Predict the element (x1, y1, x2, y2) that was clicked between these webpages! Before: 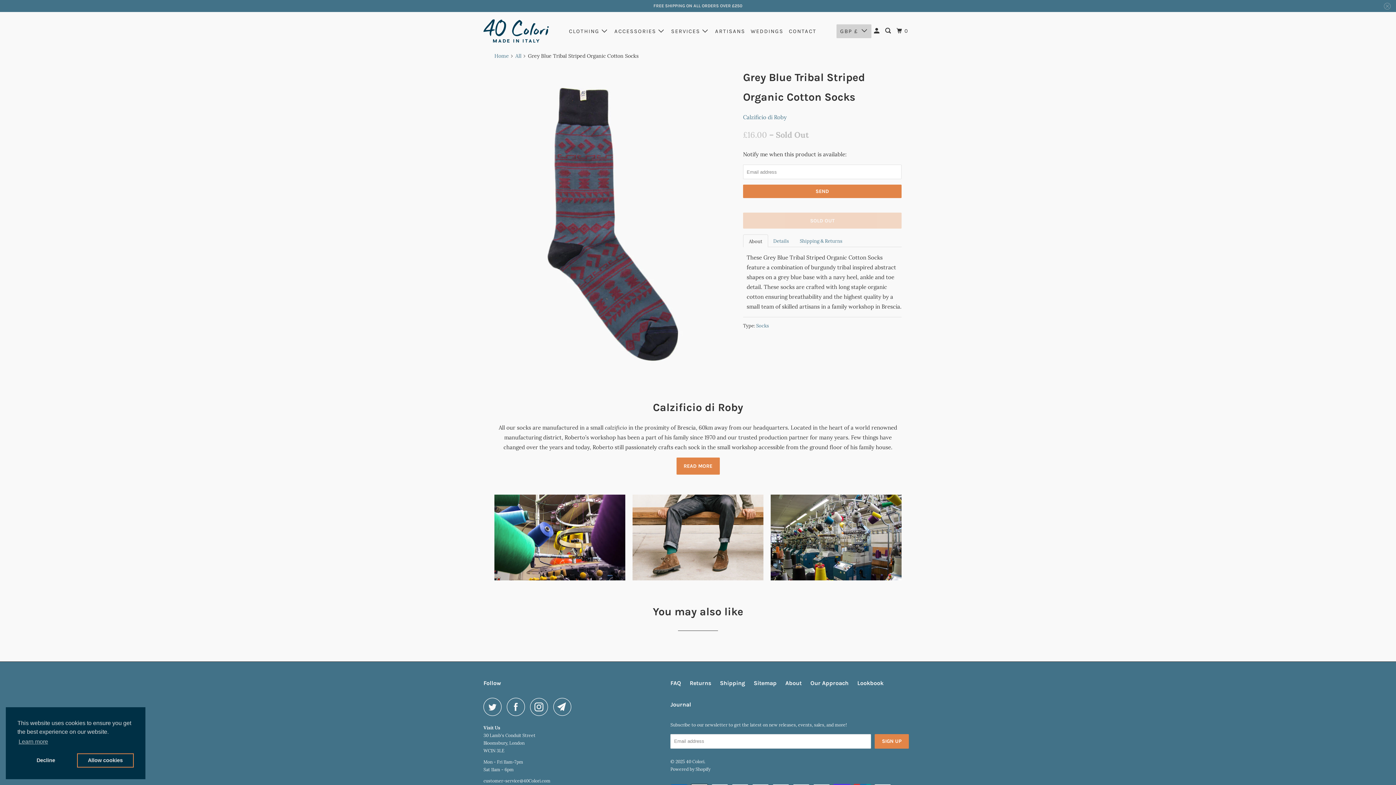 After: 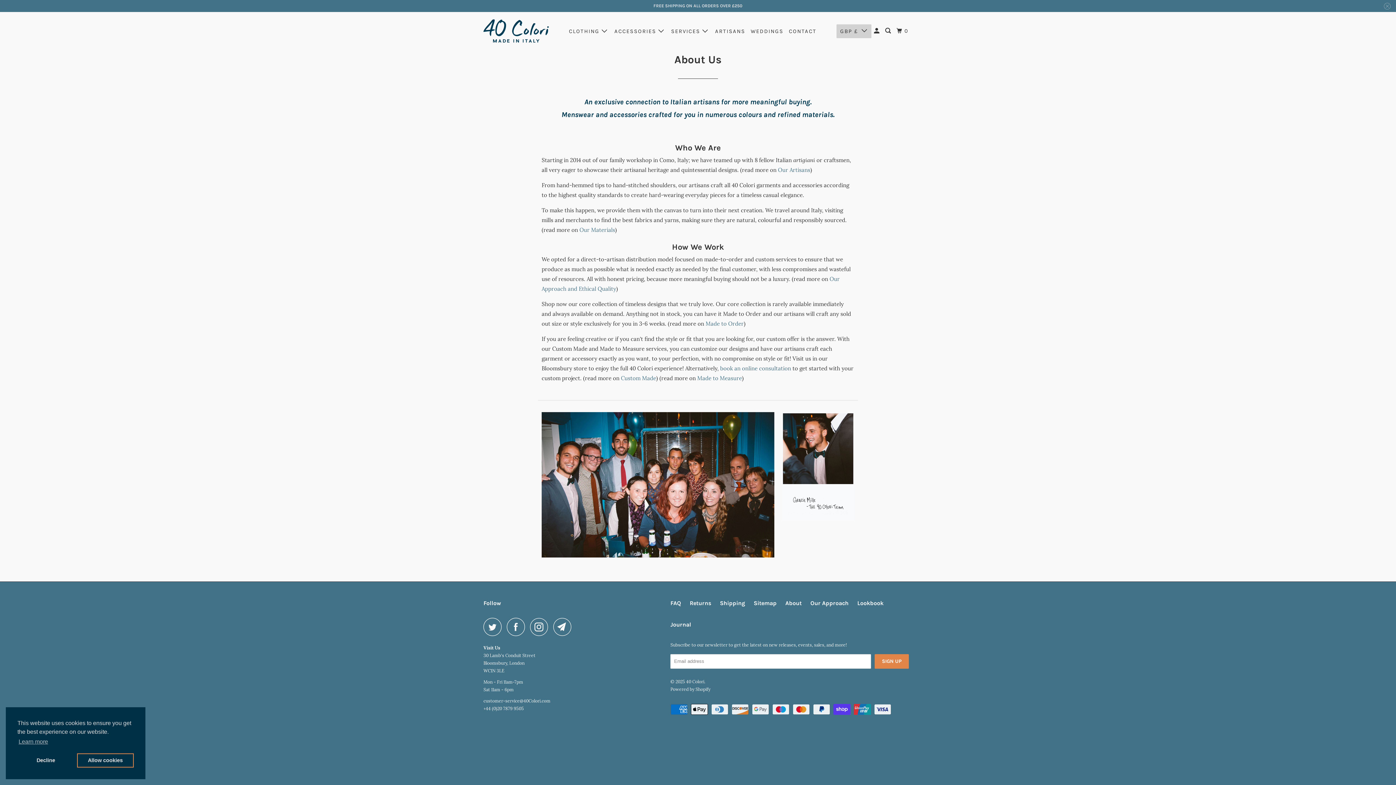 Action: bbox: (785, 678, 801, 688) label: About